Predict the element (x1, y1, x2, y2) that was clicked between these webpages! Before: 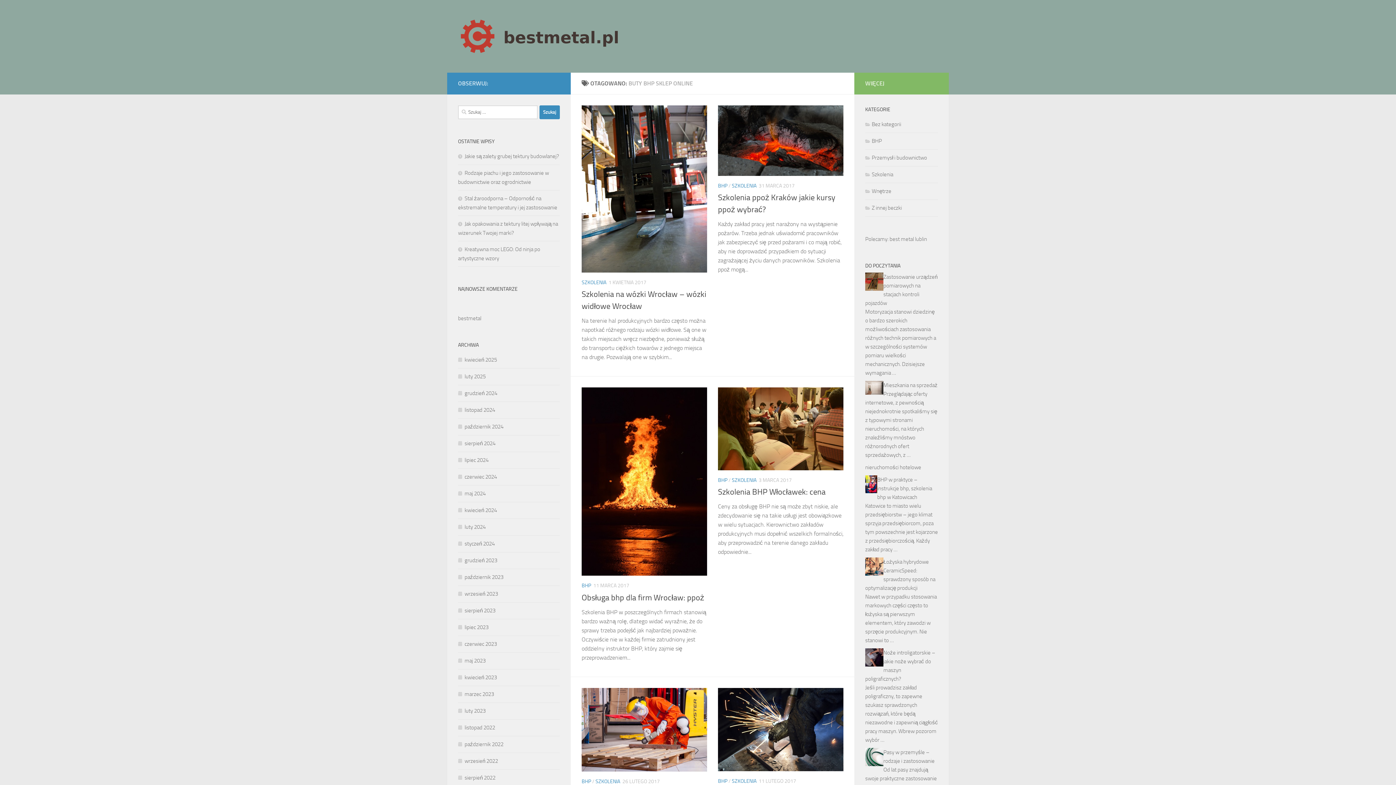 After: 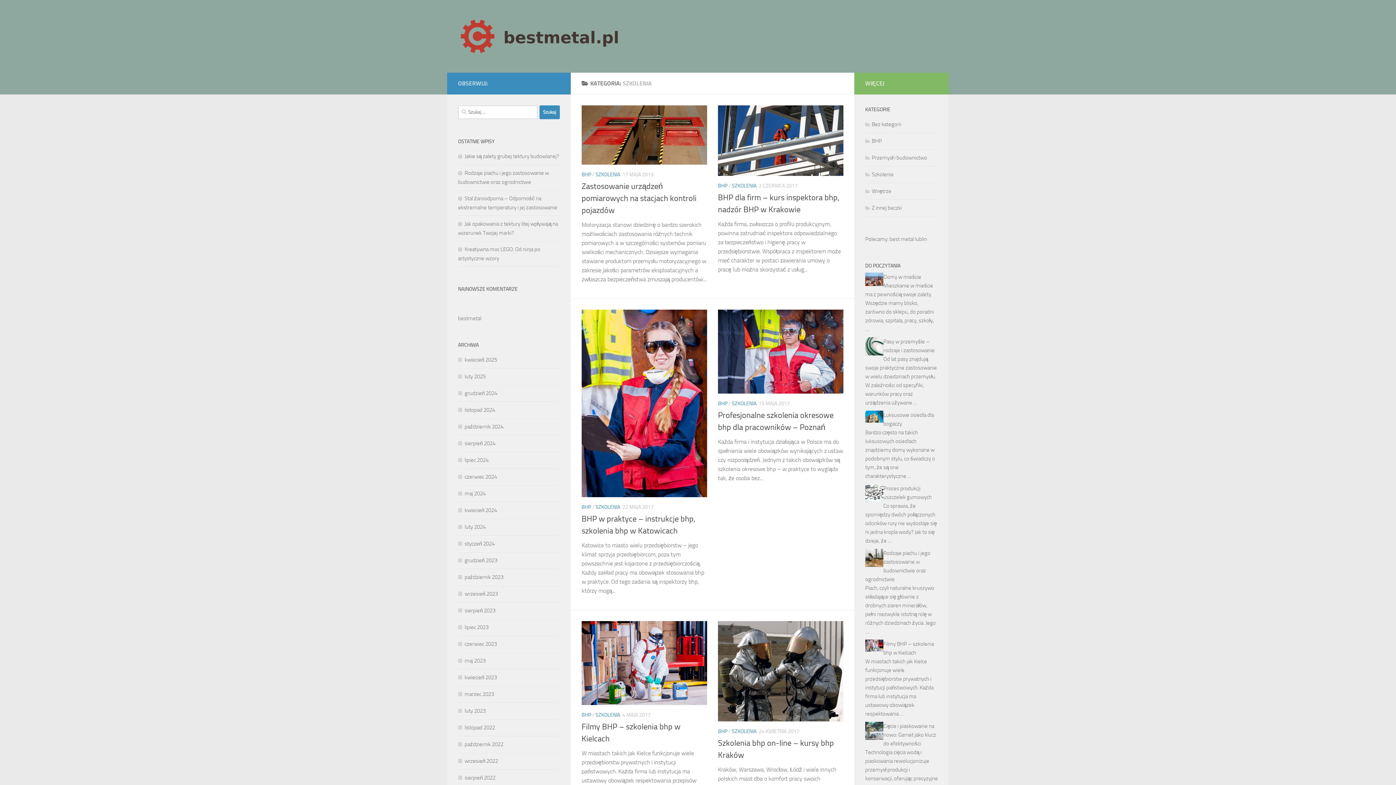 Action: label: SZKOLENIA bbox: (732, 778, 756, 784)